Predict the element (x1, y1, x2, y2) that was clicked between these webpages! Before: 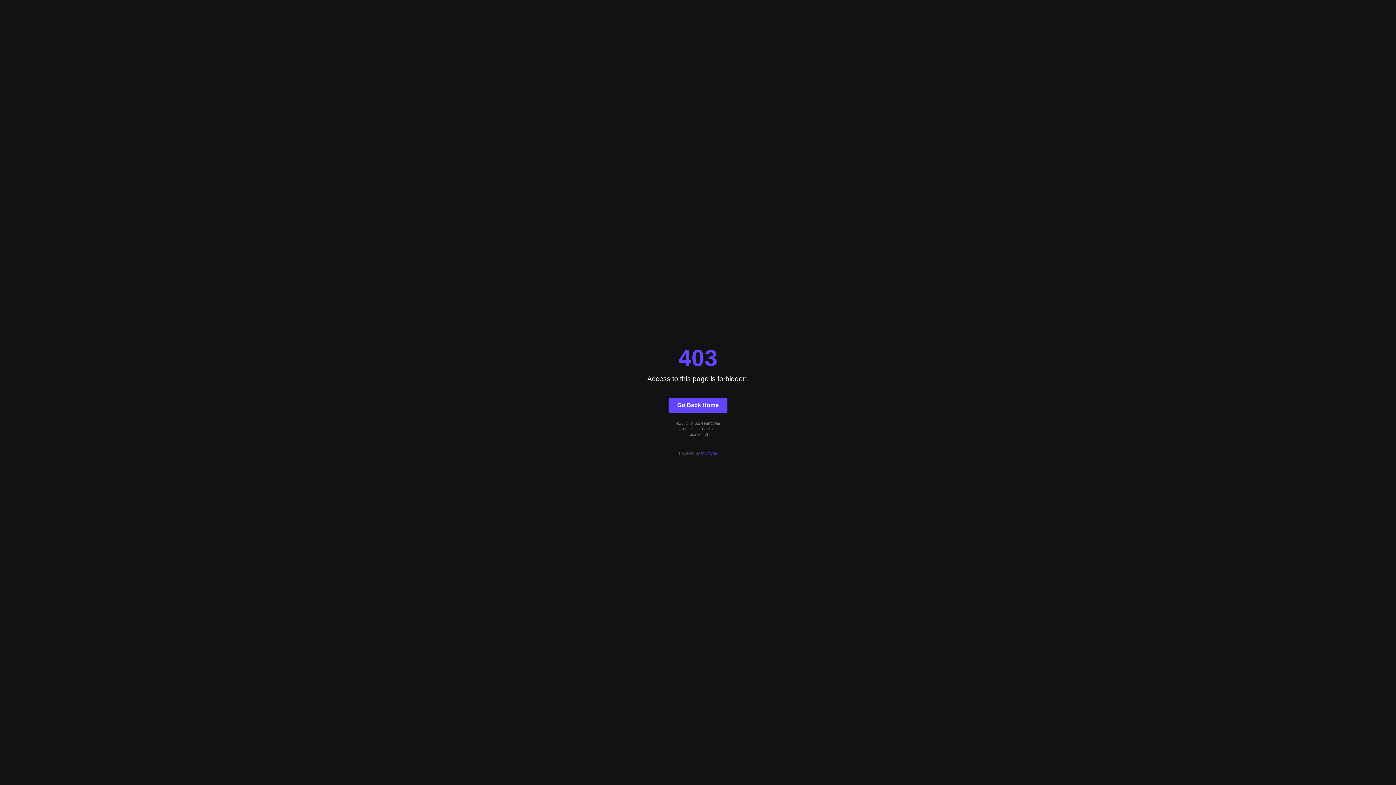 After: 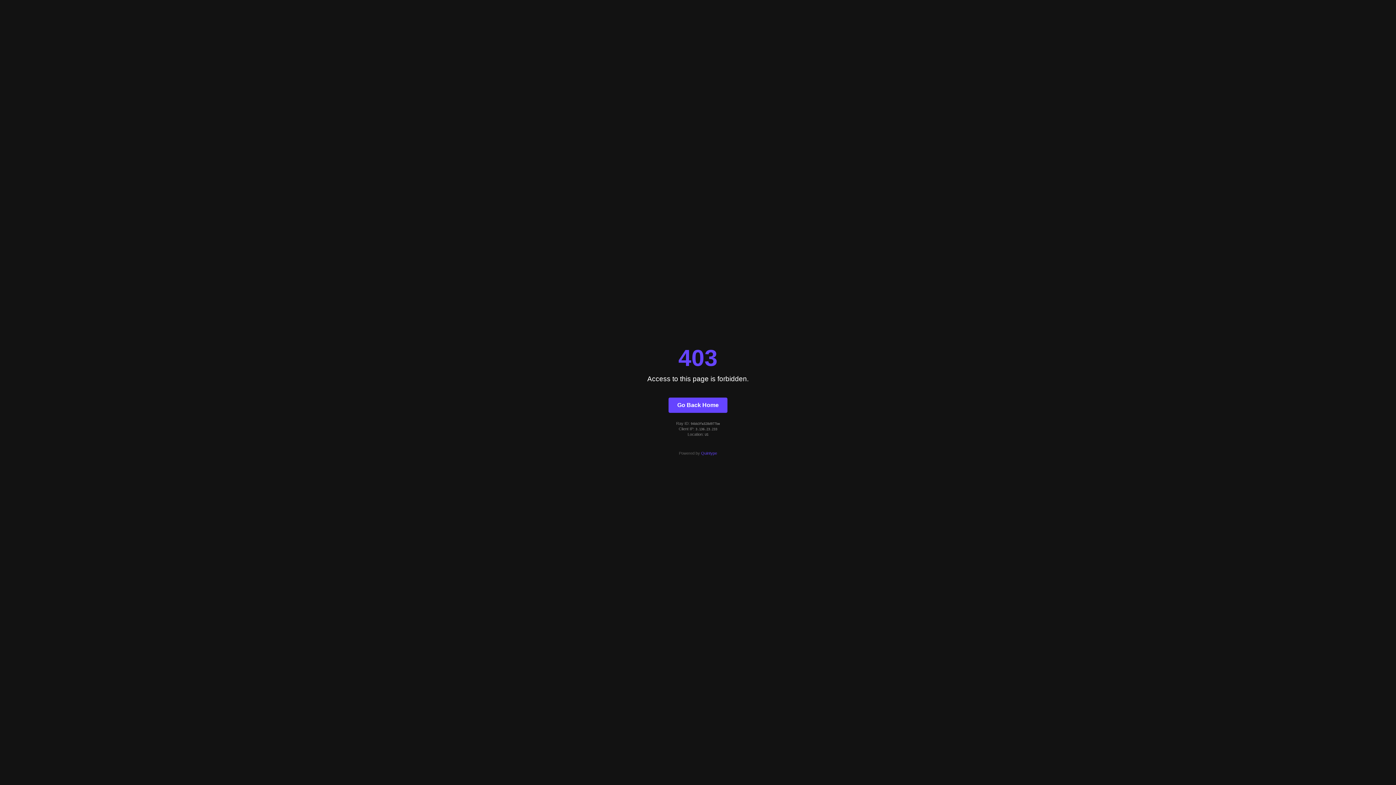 Action: label: Go Back Home bbox: (668, 397, 727, 412)